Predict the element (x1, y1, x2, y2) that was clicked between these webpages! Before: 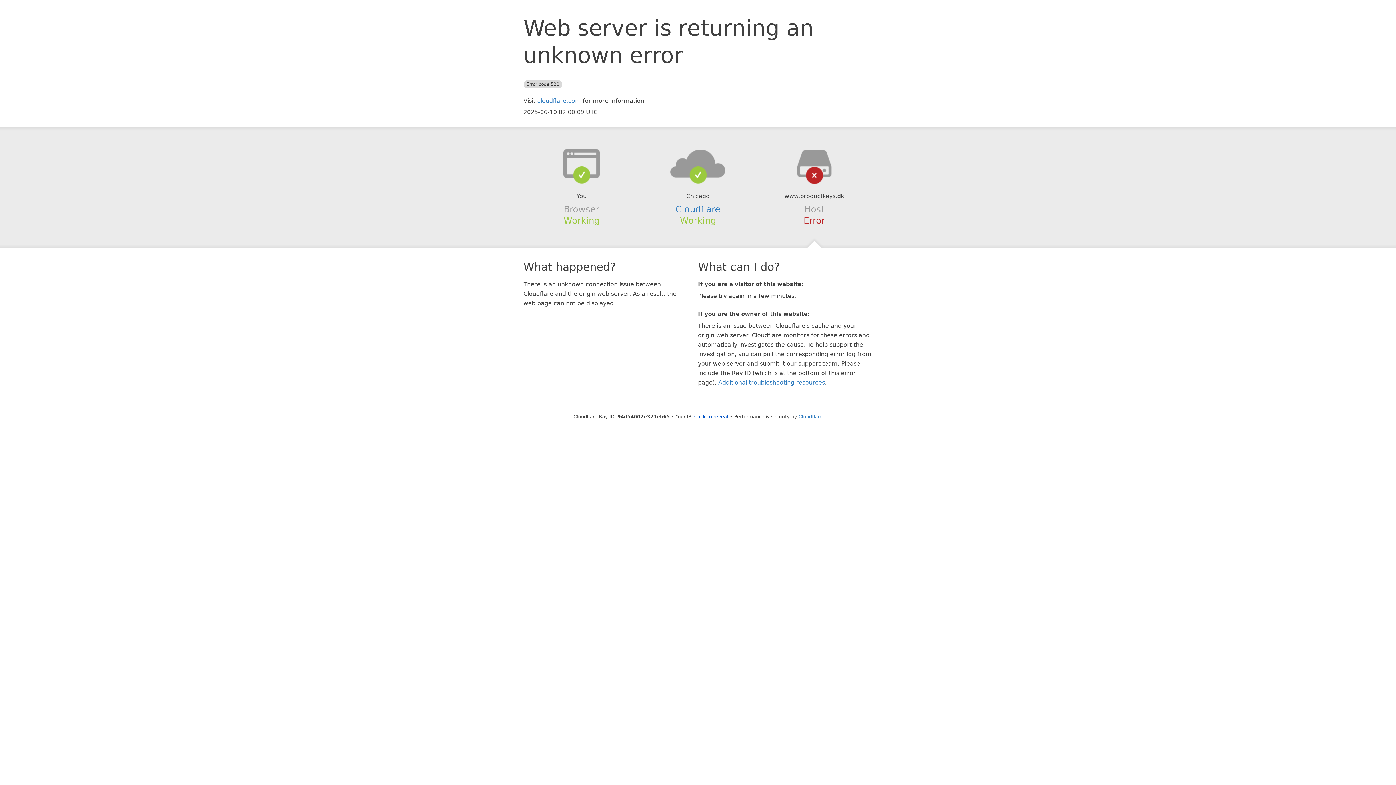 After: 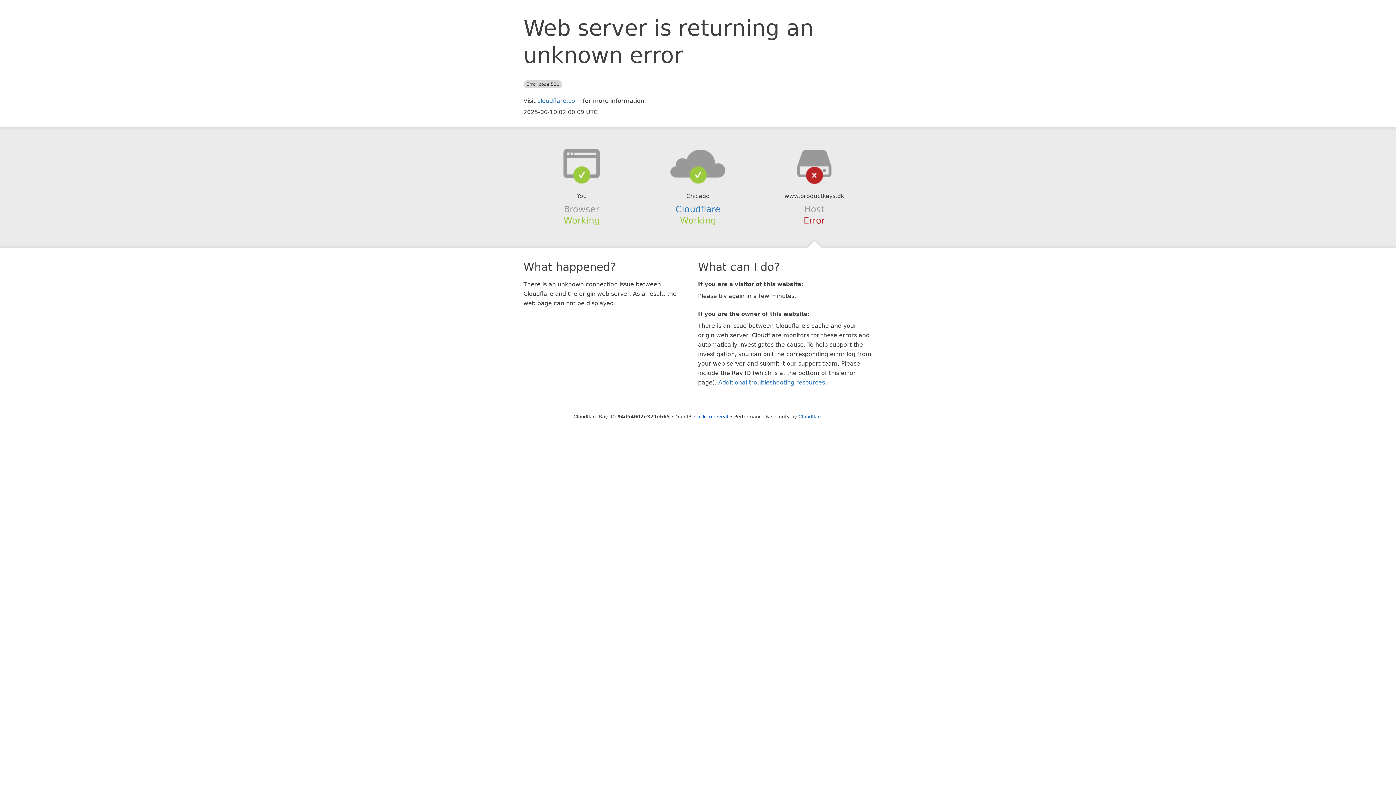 Action: bbox: (639, 148, 756, 178)